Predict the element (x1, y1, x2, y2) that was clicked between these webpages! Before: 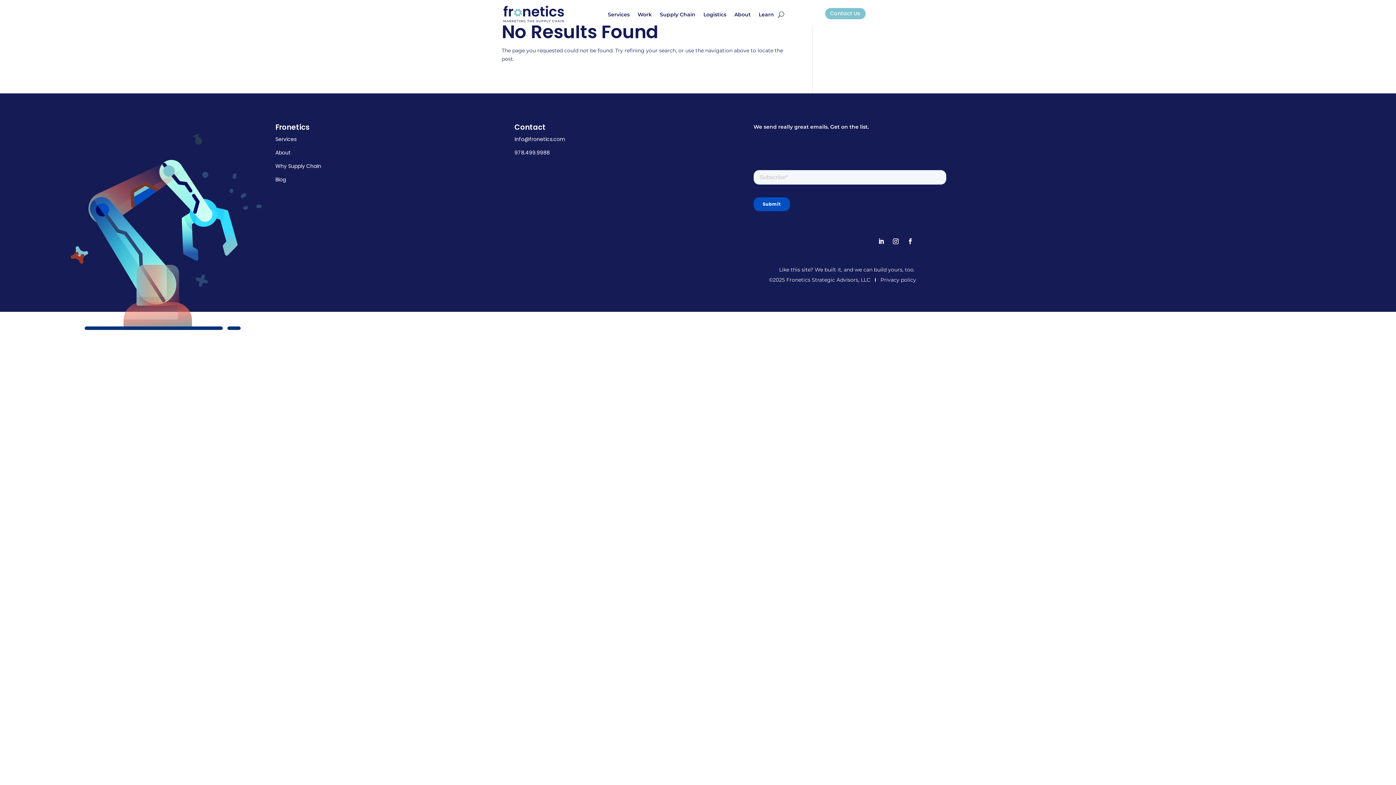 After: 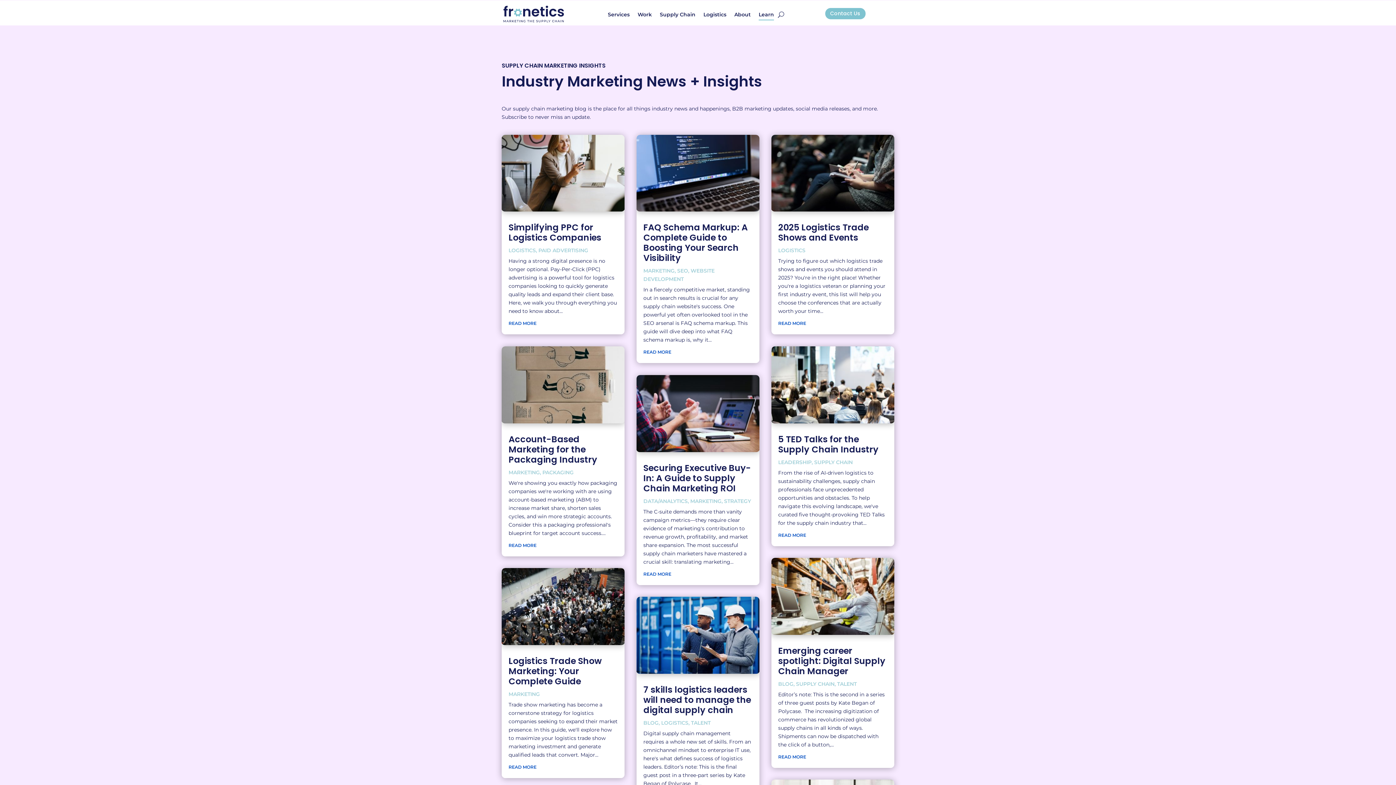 Action: bbox: (275, 176, 286, 183) label: Blog